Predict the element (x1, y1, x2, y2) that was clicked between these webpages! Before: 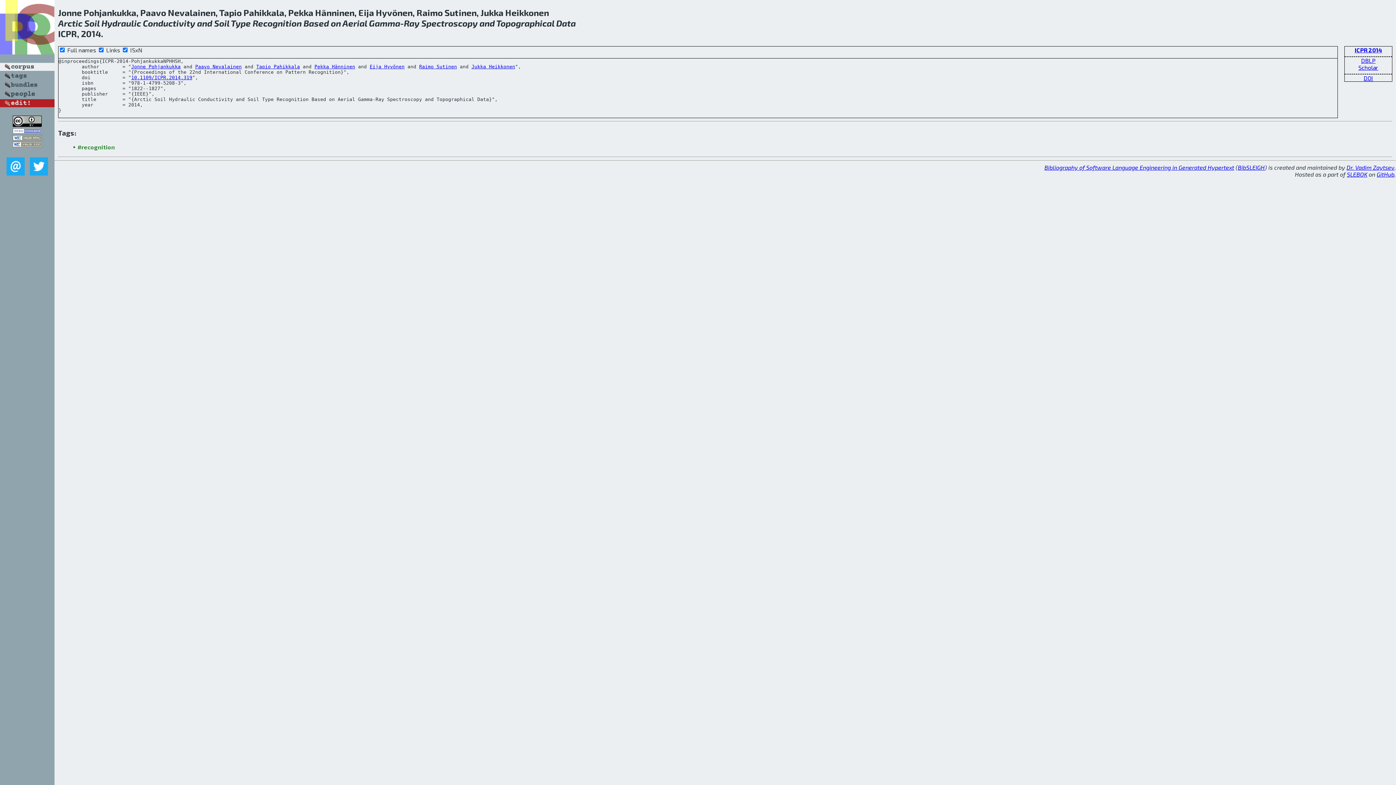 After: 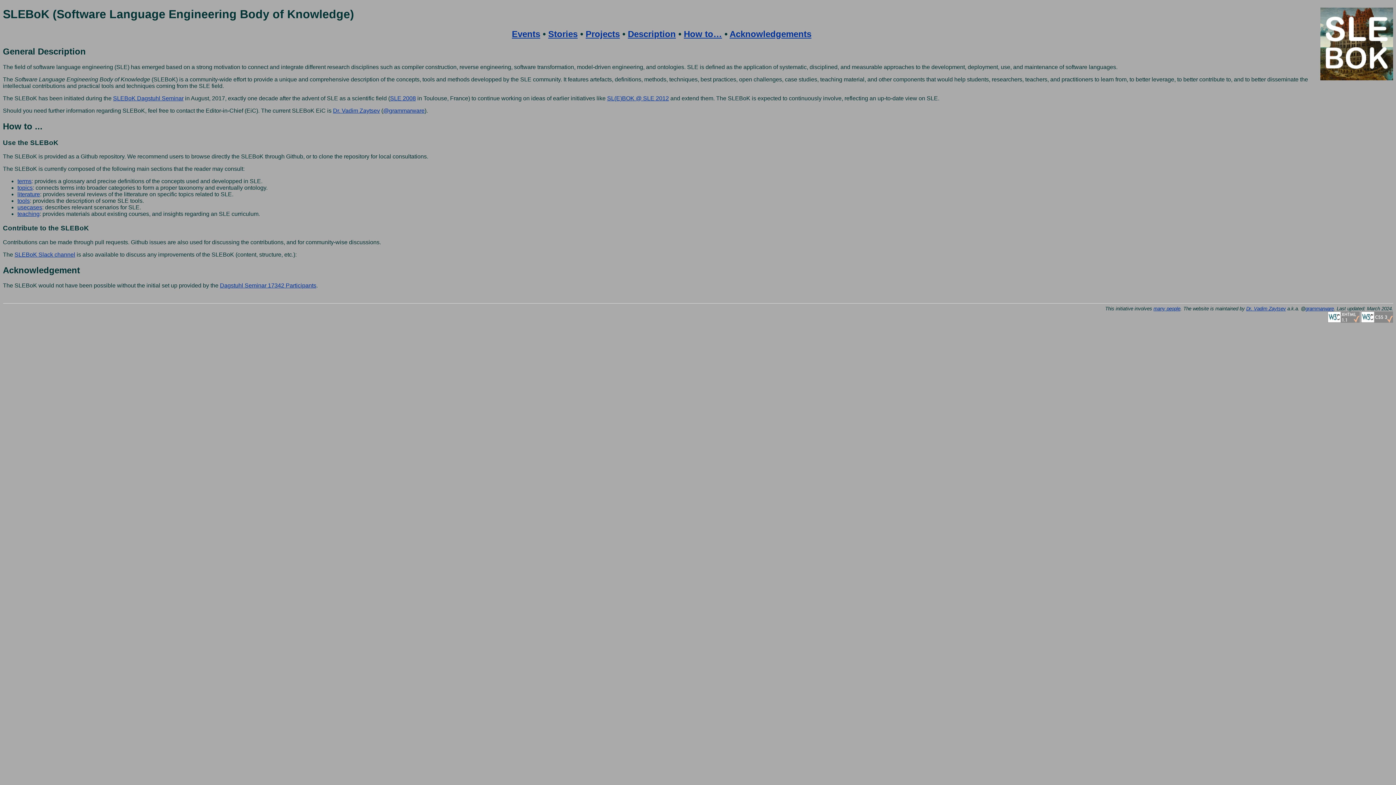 Action: bbox: (1347, 171, 1367, 177) label: SLEBOK